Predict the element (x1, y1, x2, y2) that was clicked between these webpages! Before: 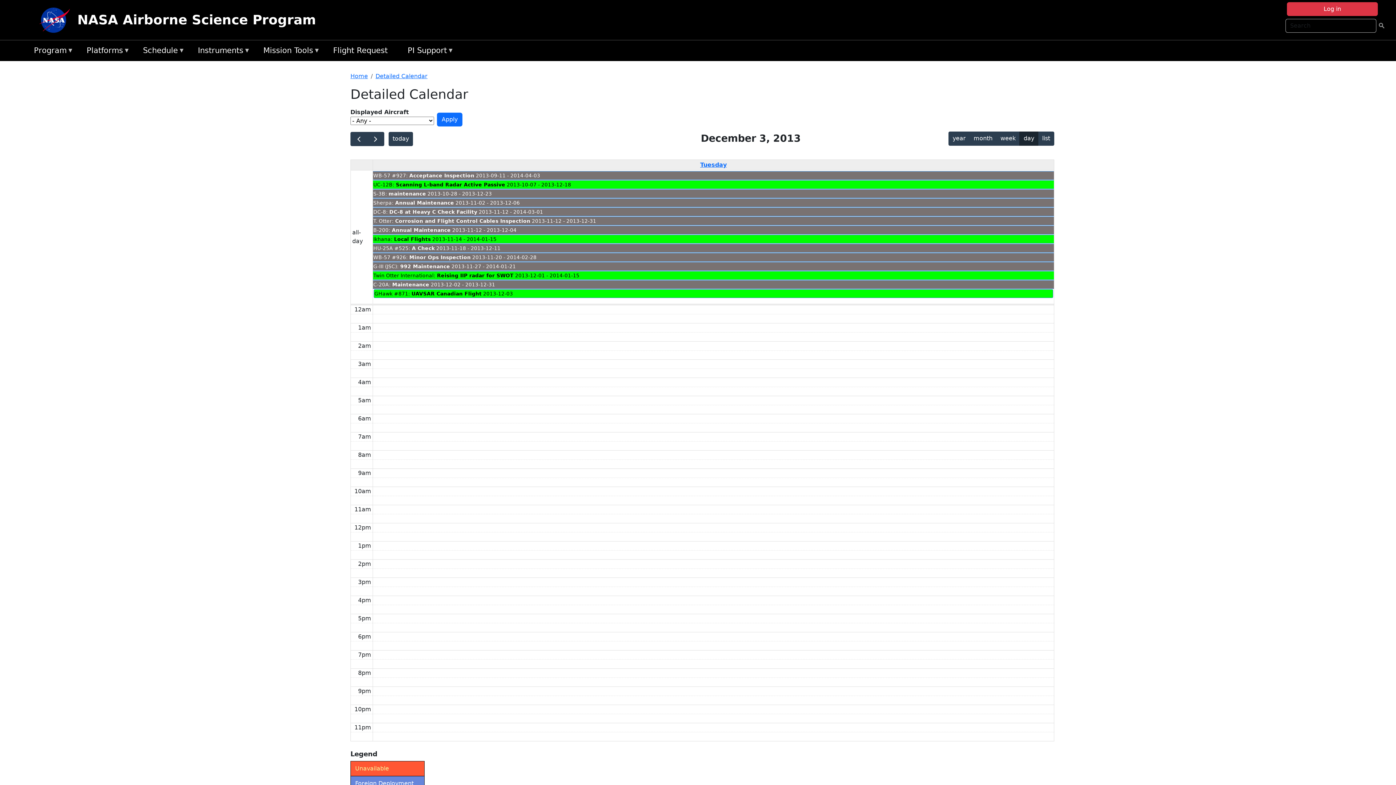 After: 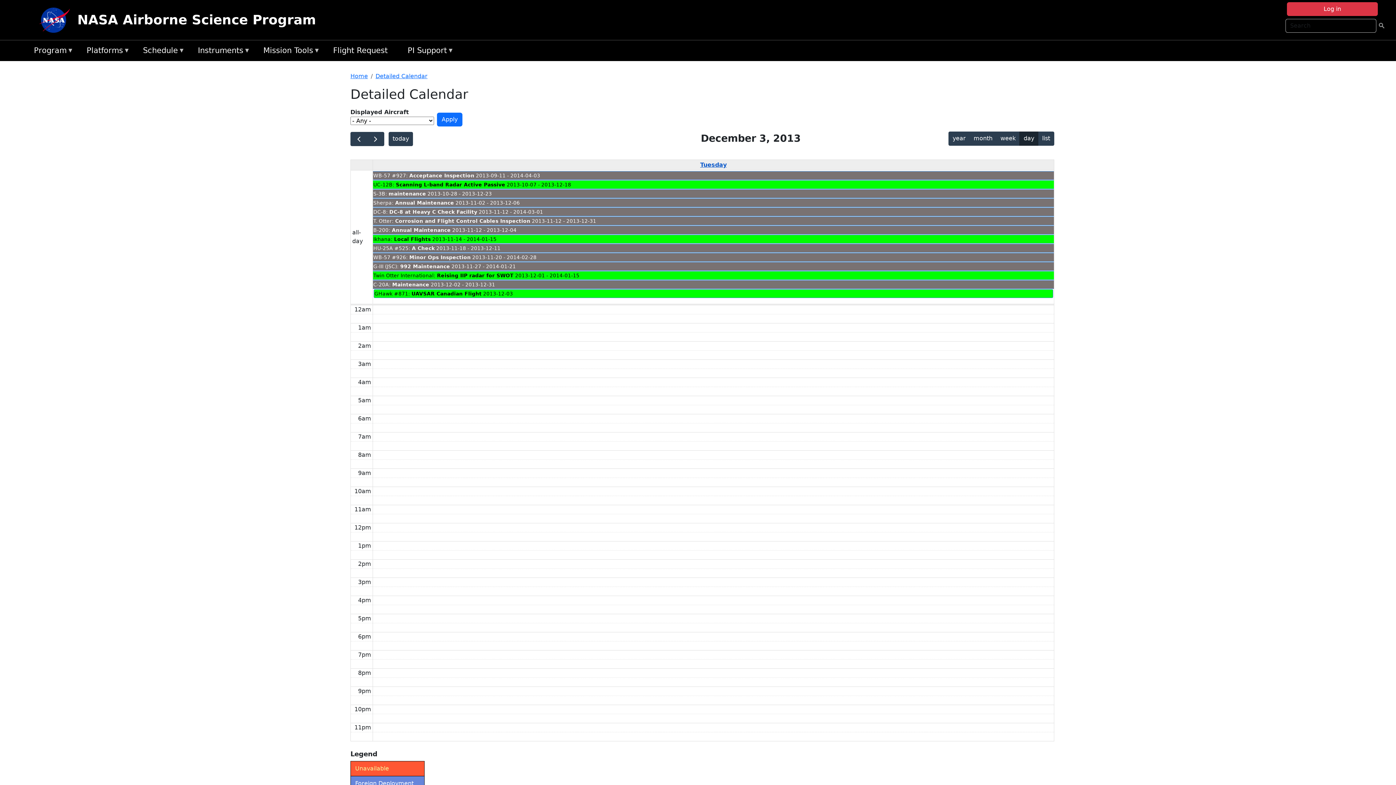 Action: label: Tuesday bbox: (698, 159, 728, 170)